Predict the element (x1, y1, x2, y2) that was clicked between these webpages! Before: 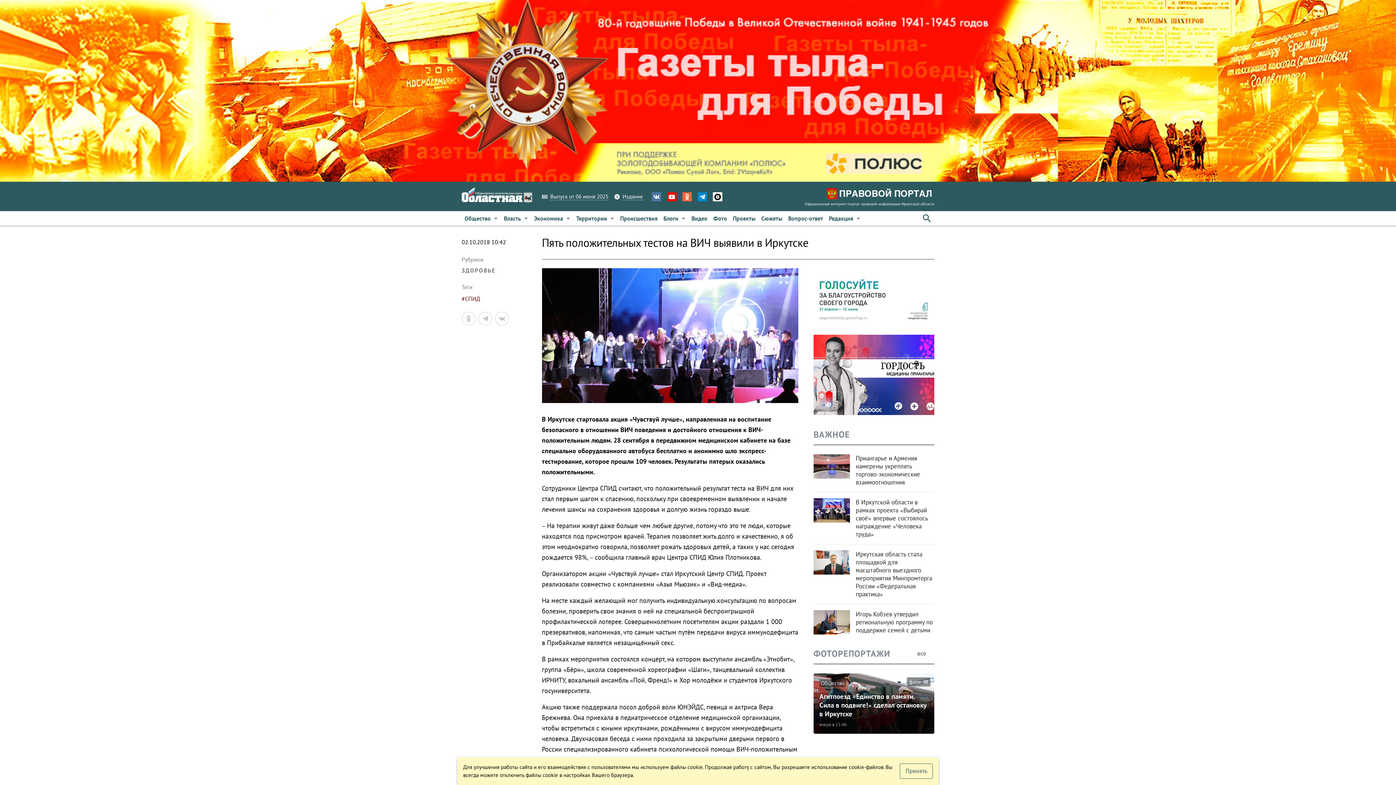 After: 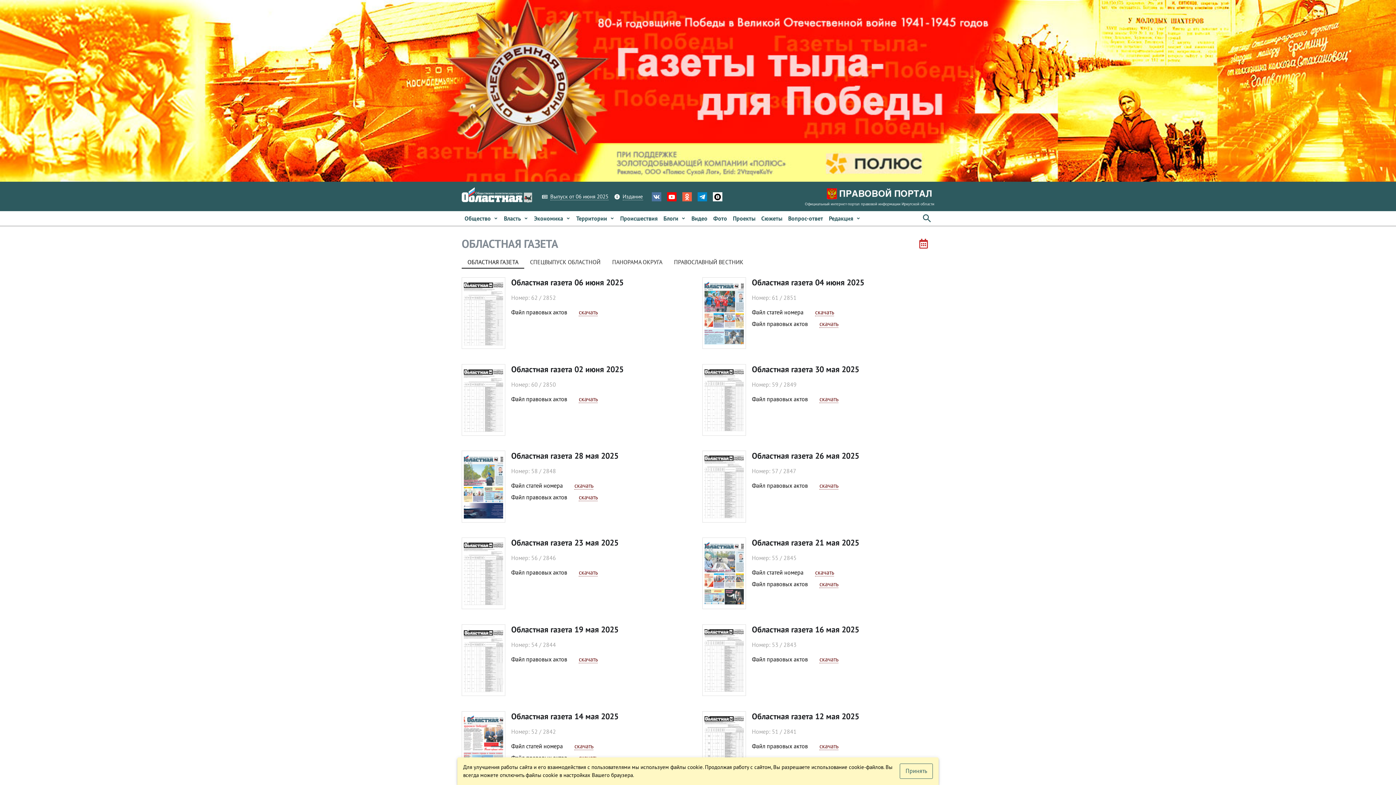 Action: bbox: (542, 192, 608, 200) label: Выпуск от 06 июня 2025